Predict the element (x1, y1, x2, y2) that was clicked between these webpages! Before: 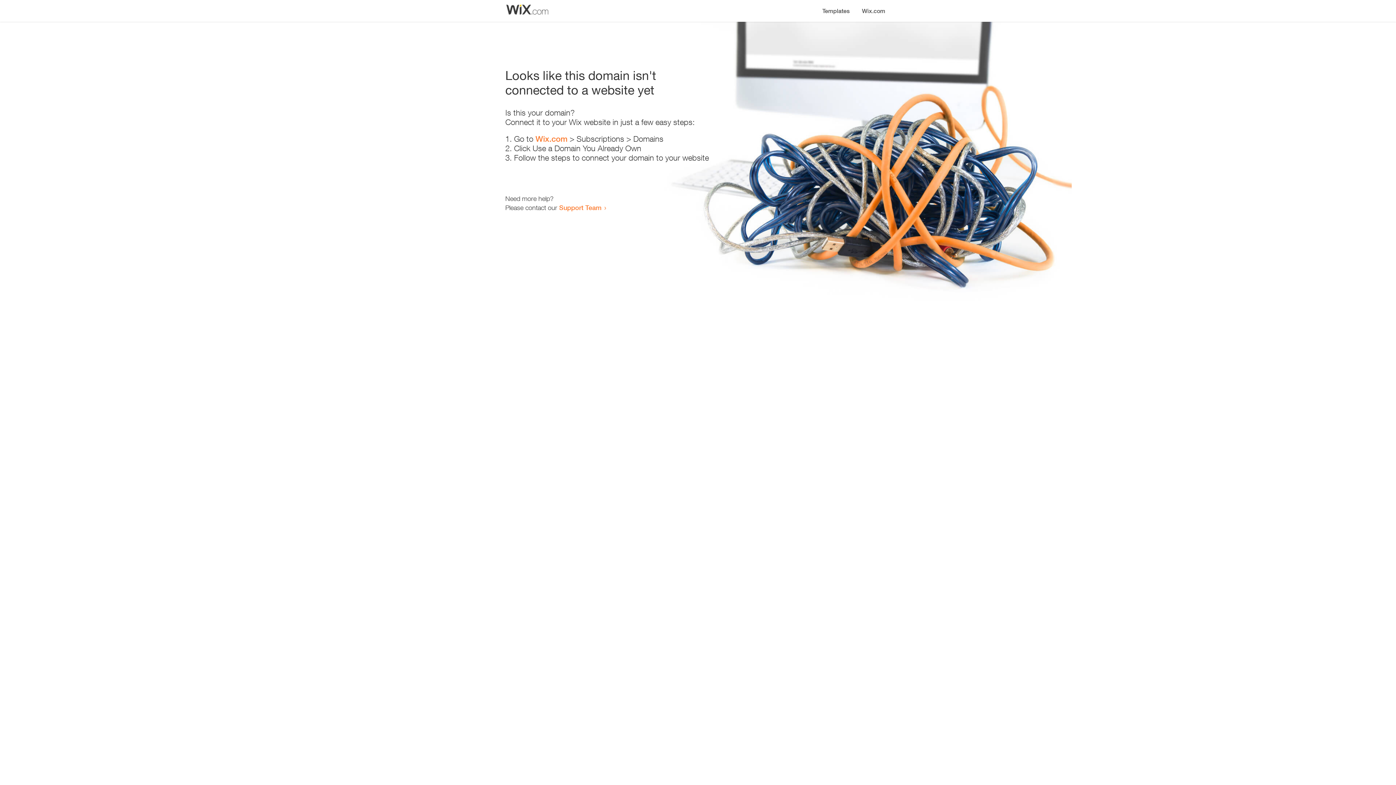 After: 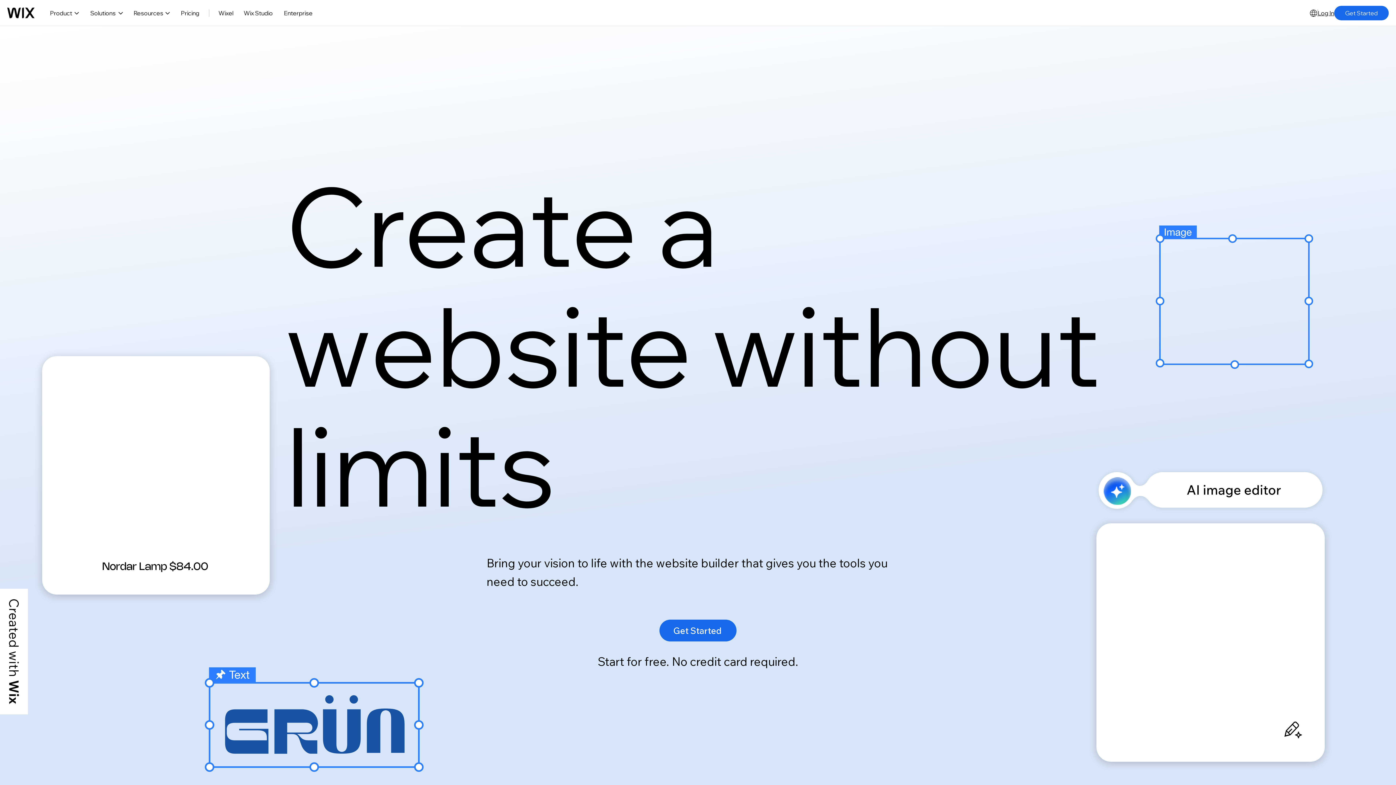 Action: label: Wix.com bbox: (535, 134, 567, 143)